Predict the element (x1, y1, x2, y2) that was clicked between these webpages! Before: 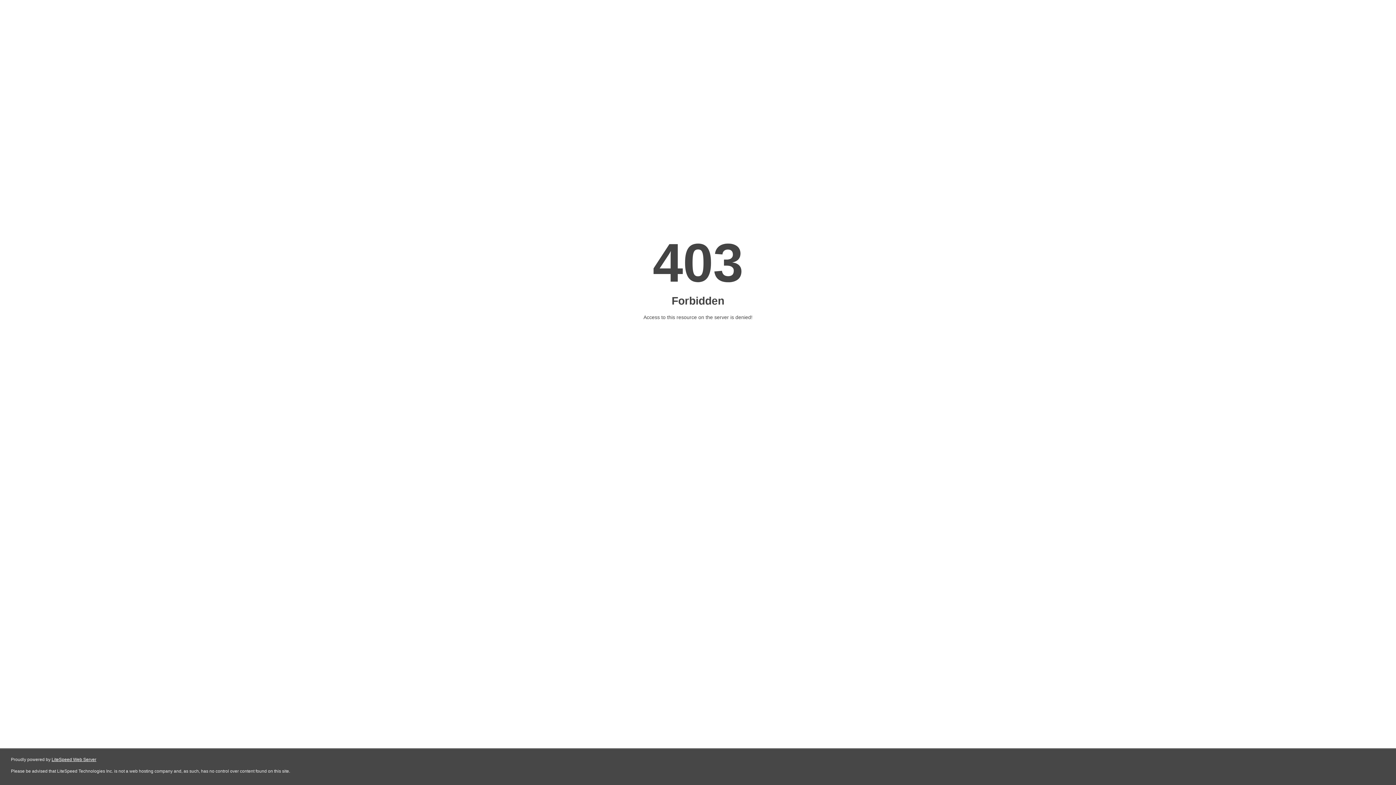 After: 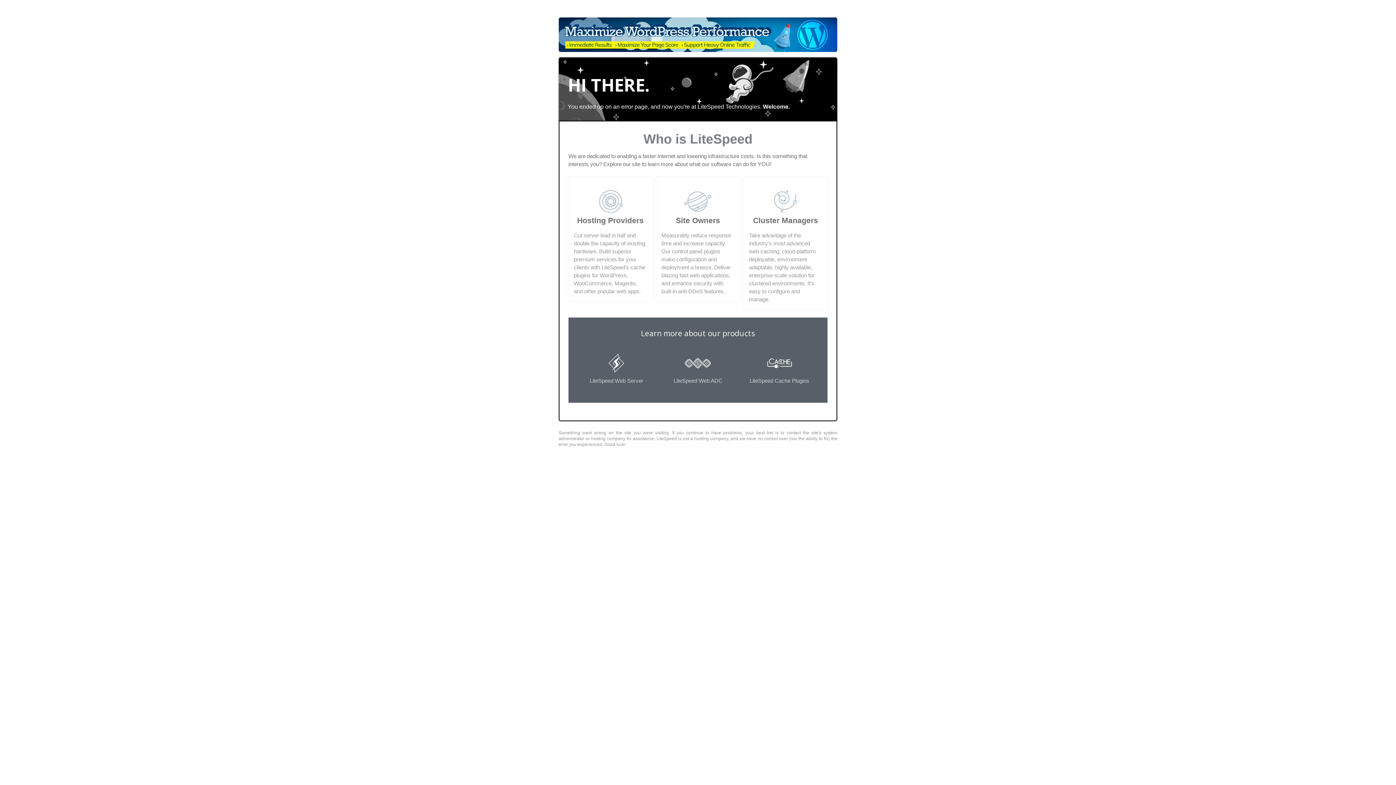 Action: label: LiteSpeed Web Server bbox: (51, 757, 96, 762)